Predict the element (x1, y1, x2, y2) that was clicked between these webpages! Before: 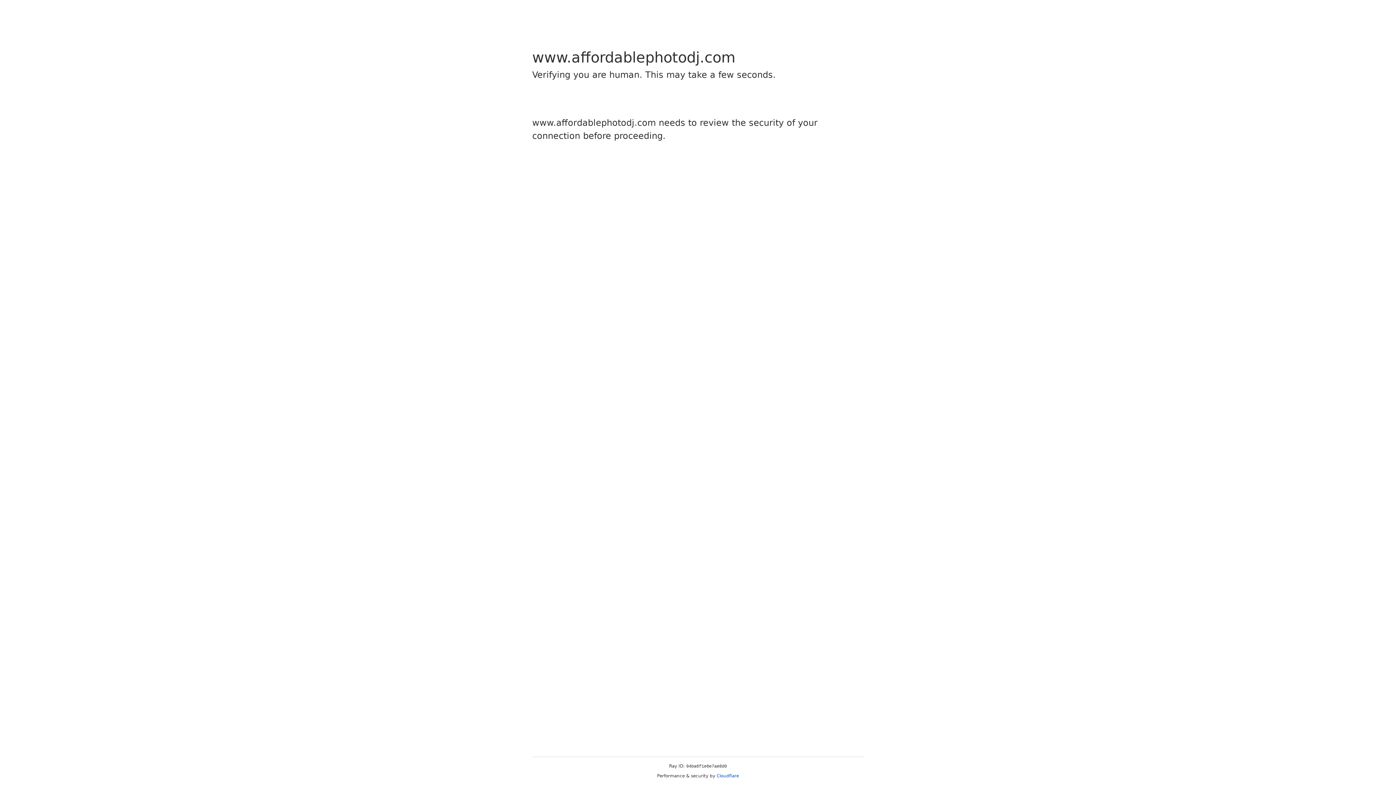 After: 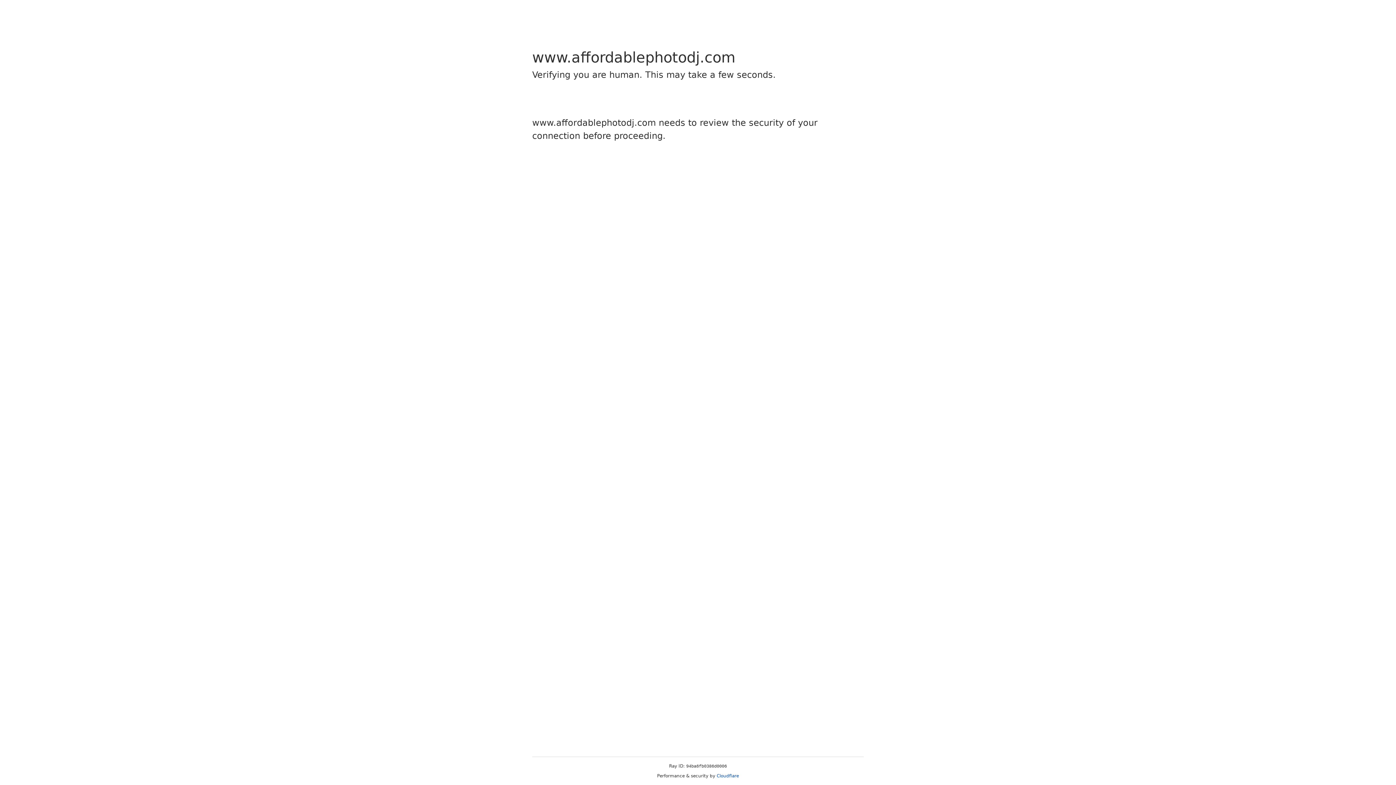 Action: label: Cloudflare bbox: (716, 773, 739, 778)